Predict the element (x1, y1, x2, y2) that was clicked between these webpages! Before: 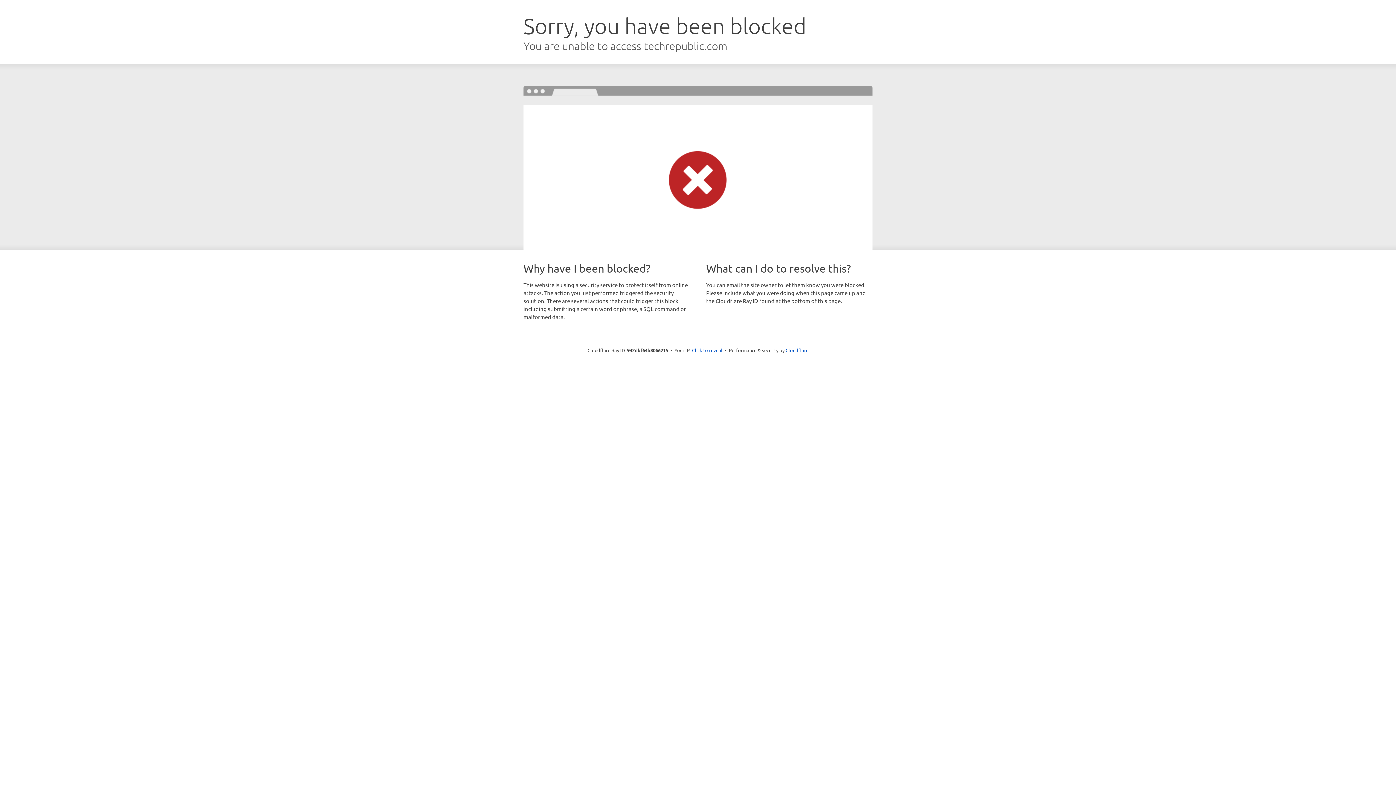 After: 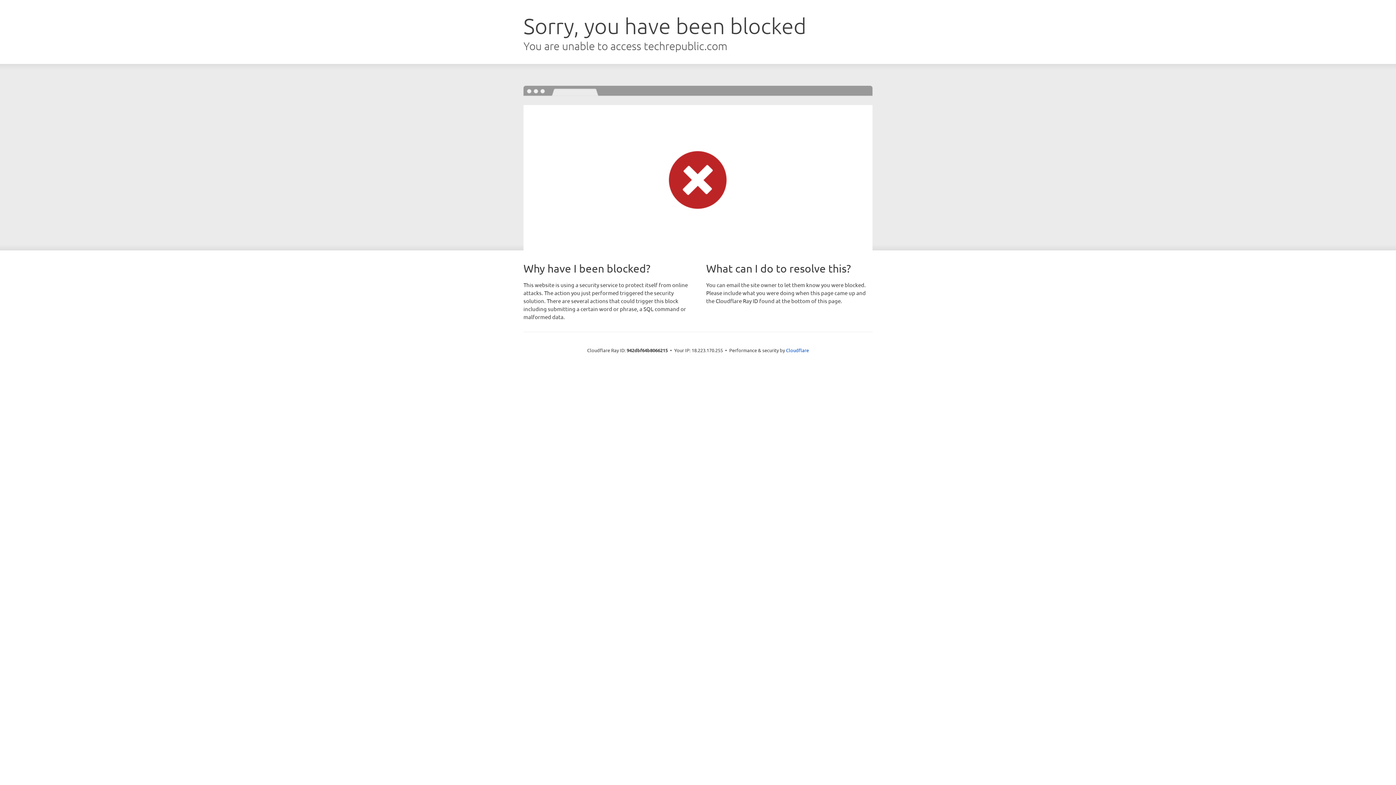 Action: bbox: (692, 346, 722, 353) label: Click to reveal